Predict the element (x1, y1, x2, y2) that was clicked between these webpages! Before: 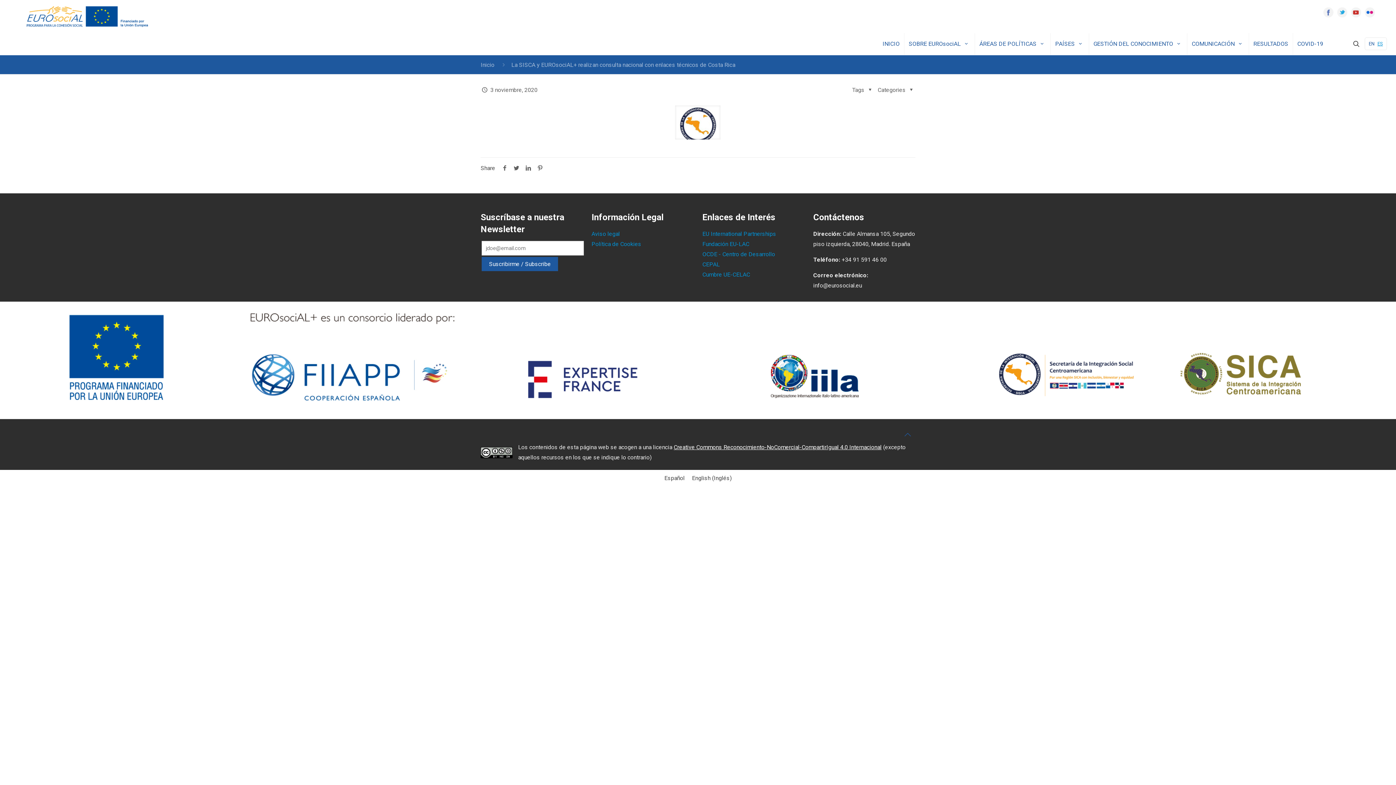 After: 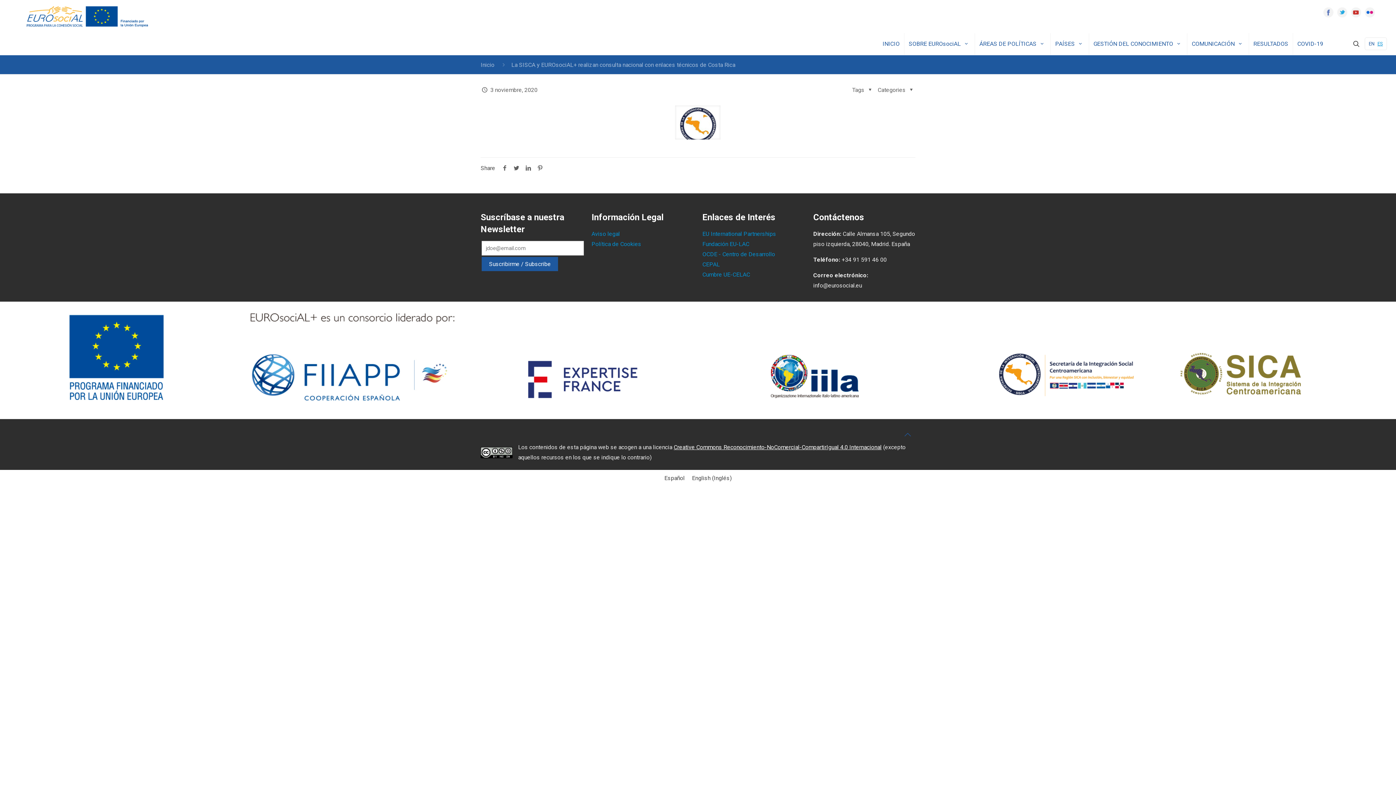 Action: bbox: (1337, 7, 1347, 17)